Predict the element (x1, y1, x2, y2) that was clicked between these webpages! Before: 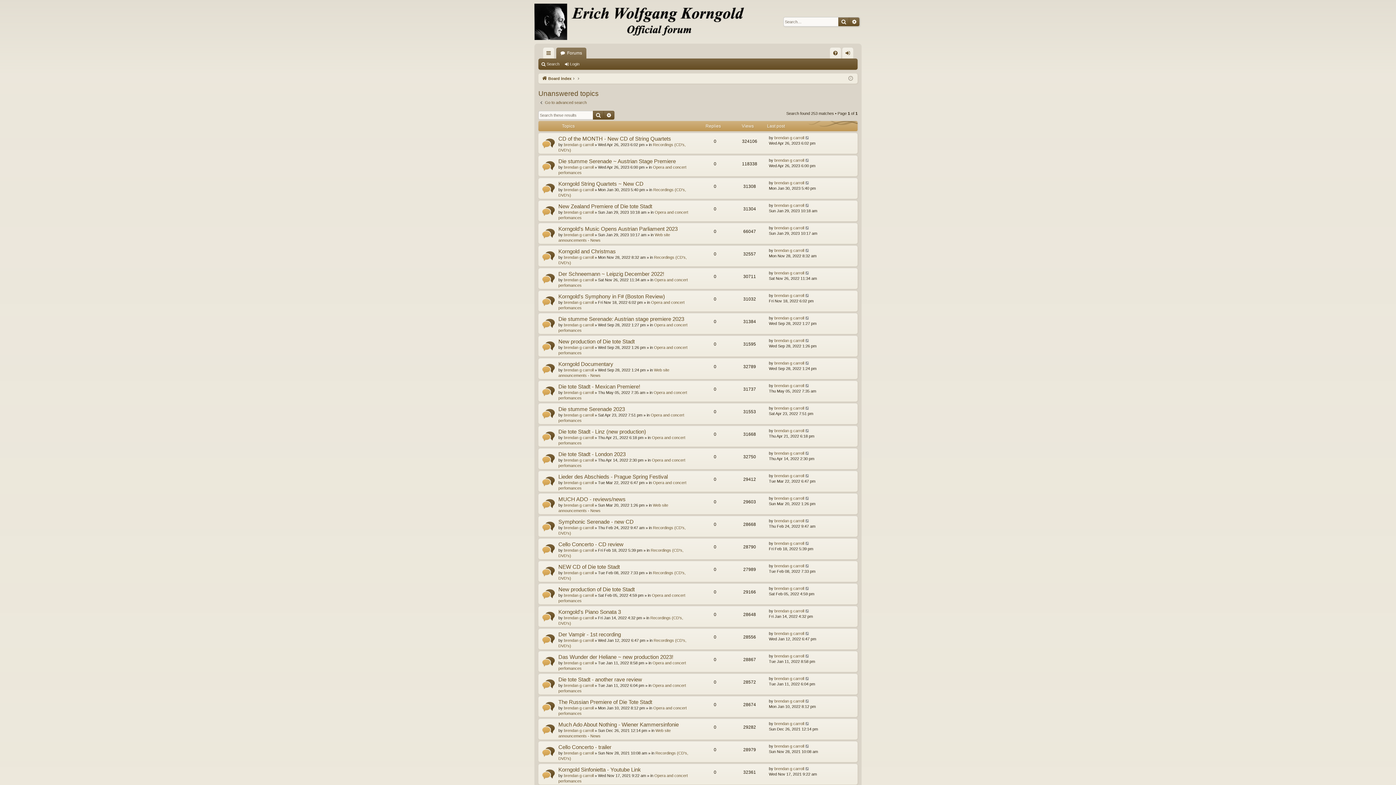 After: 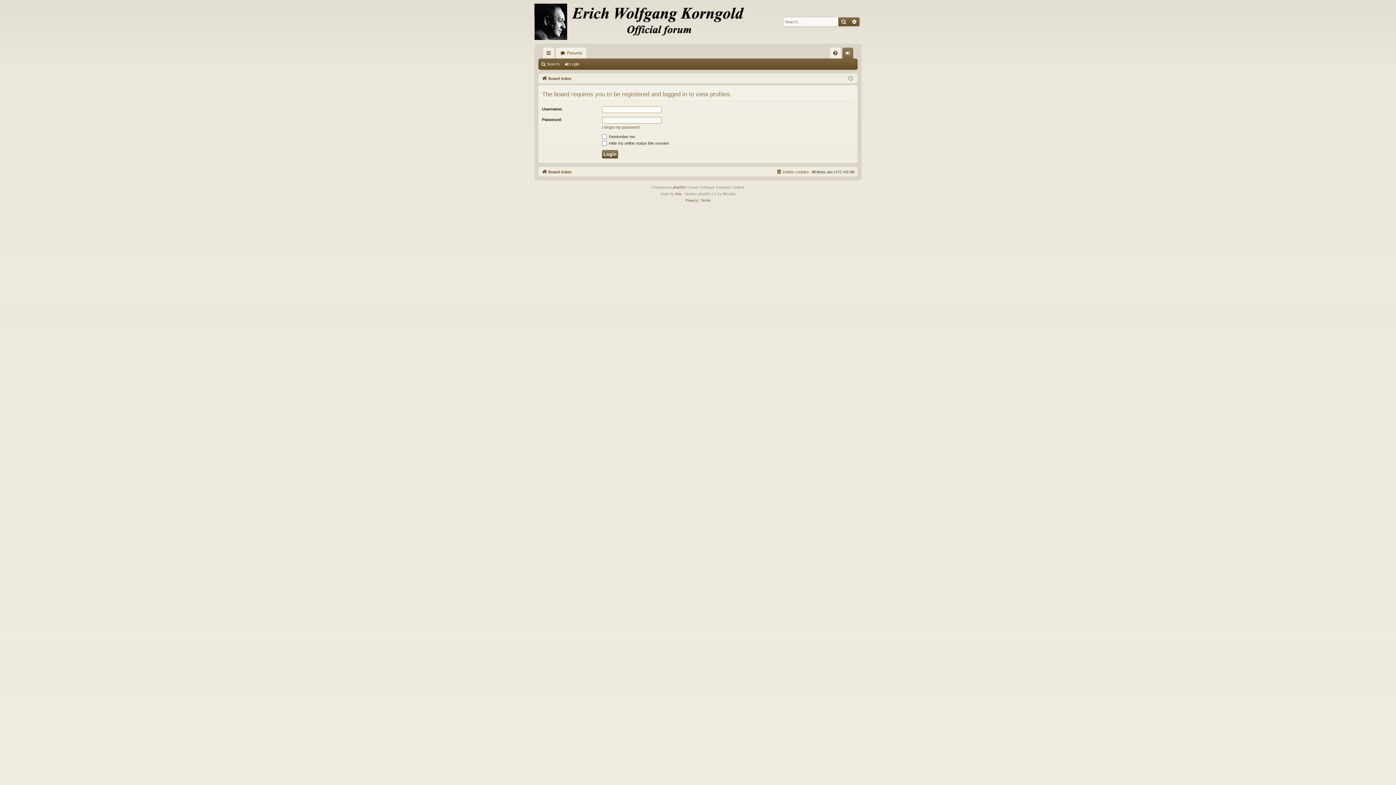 Action: bbox: (564, 458, 593, 462) label: brendan g carroll